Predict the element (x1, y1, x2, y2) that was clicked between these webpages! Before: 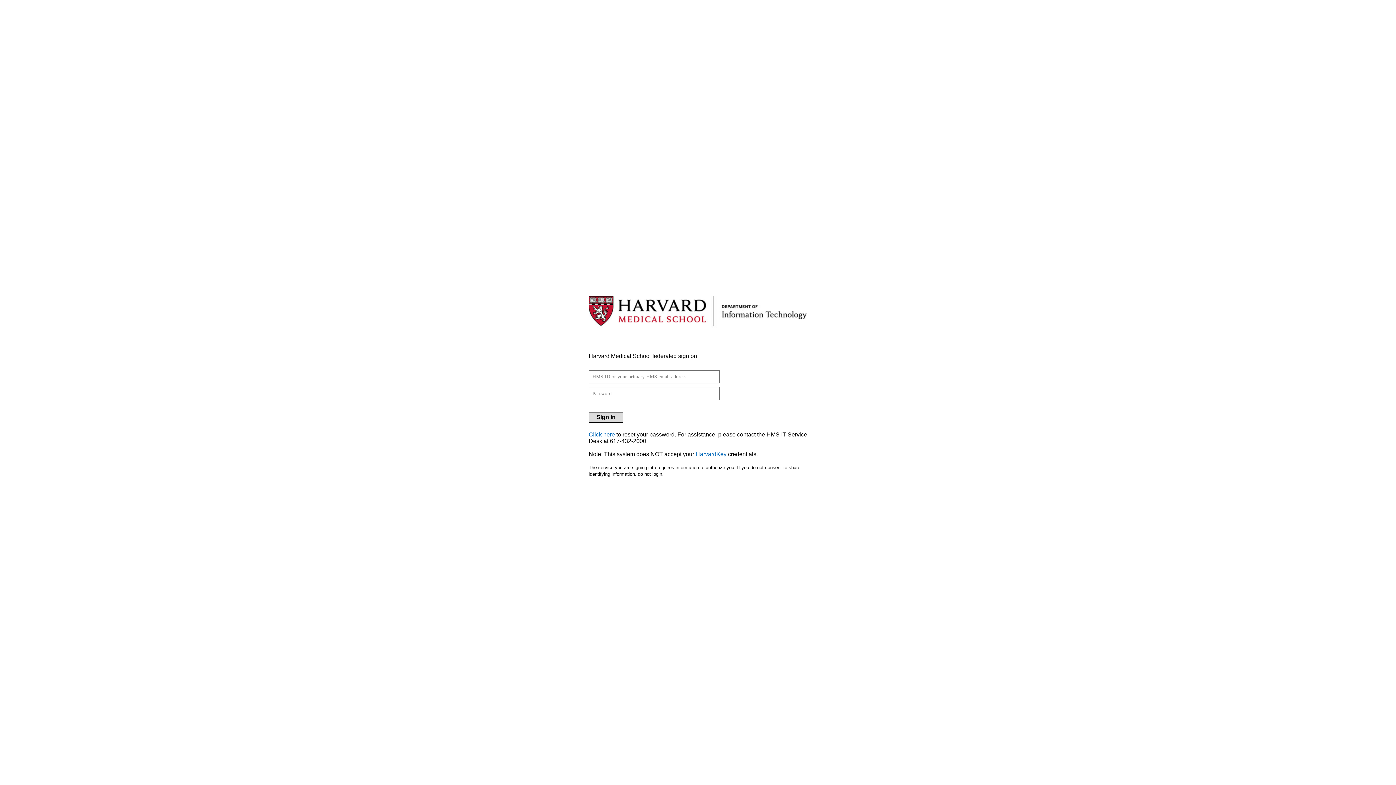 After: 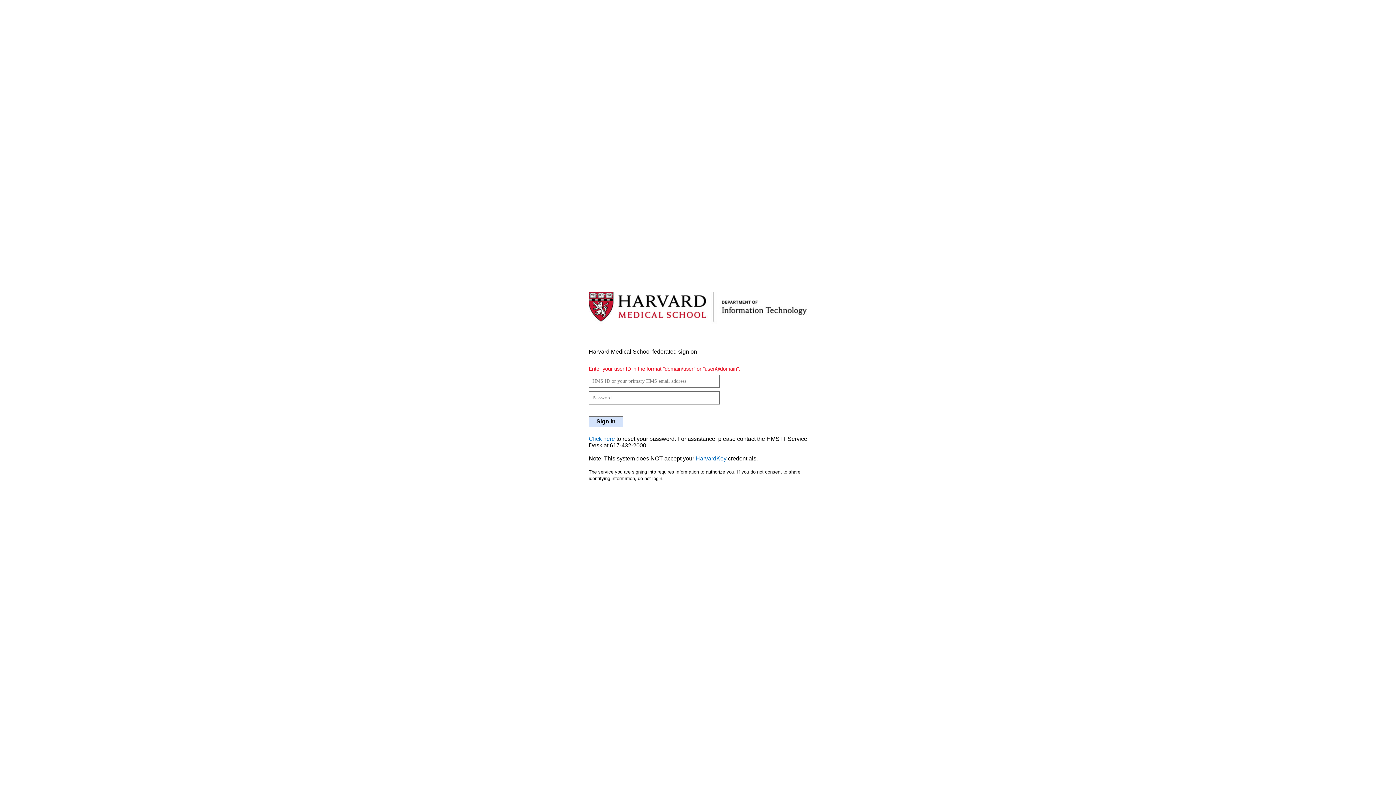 Action: label: Sign in bbox: (588, 412, 623, 422)